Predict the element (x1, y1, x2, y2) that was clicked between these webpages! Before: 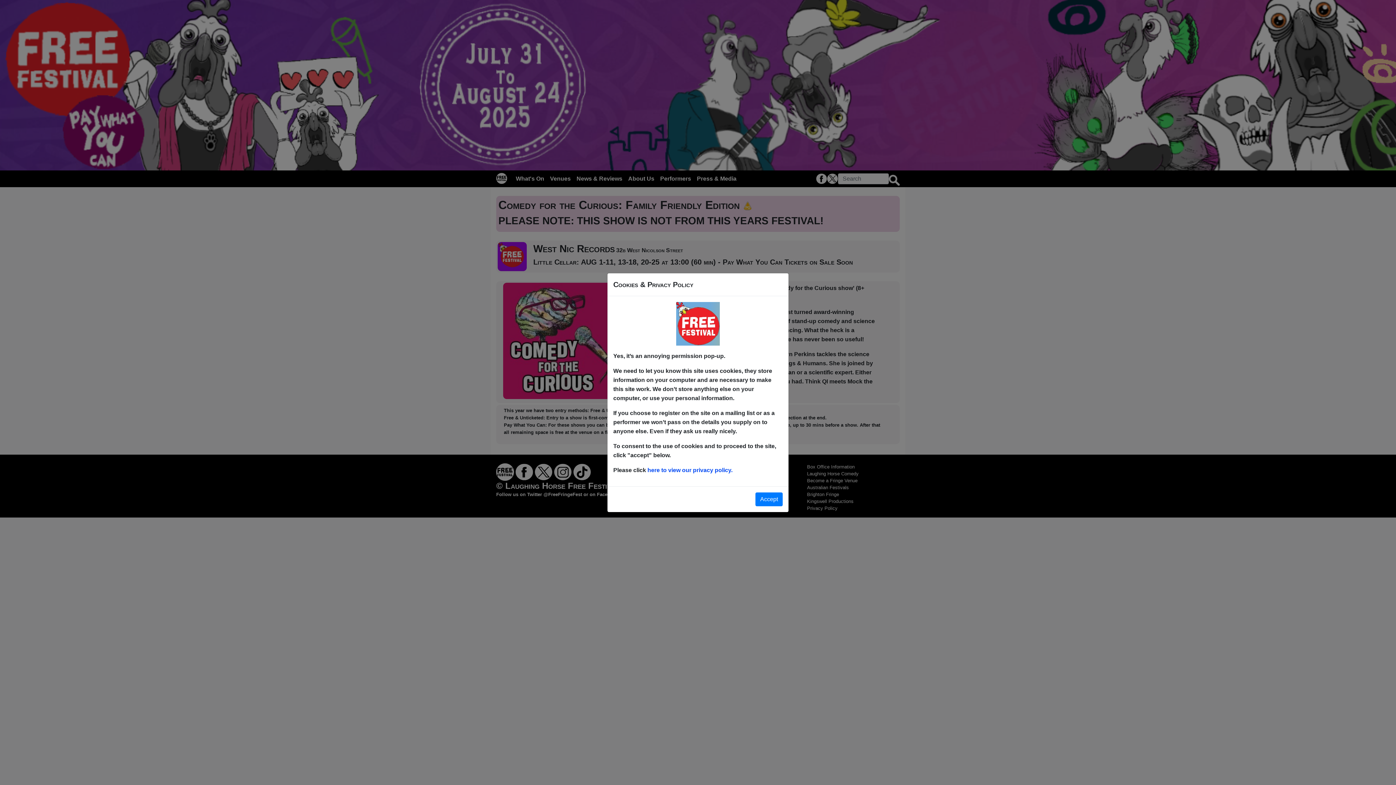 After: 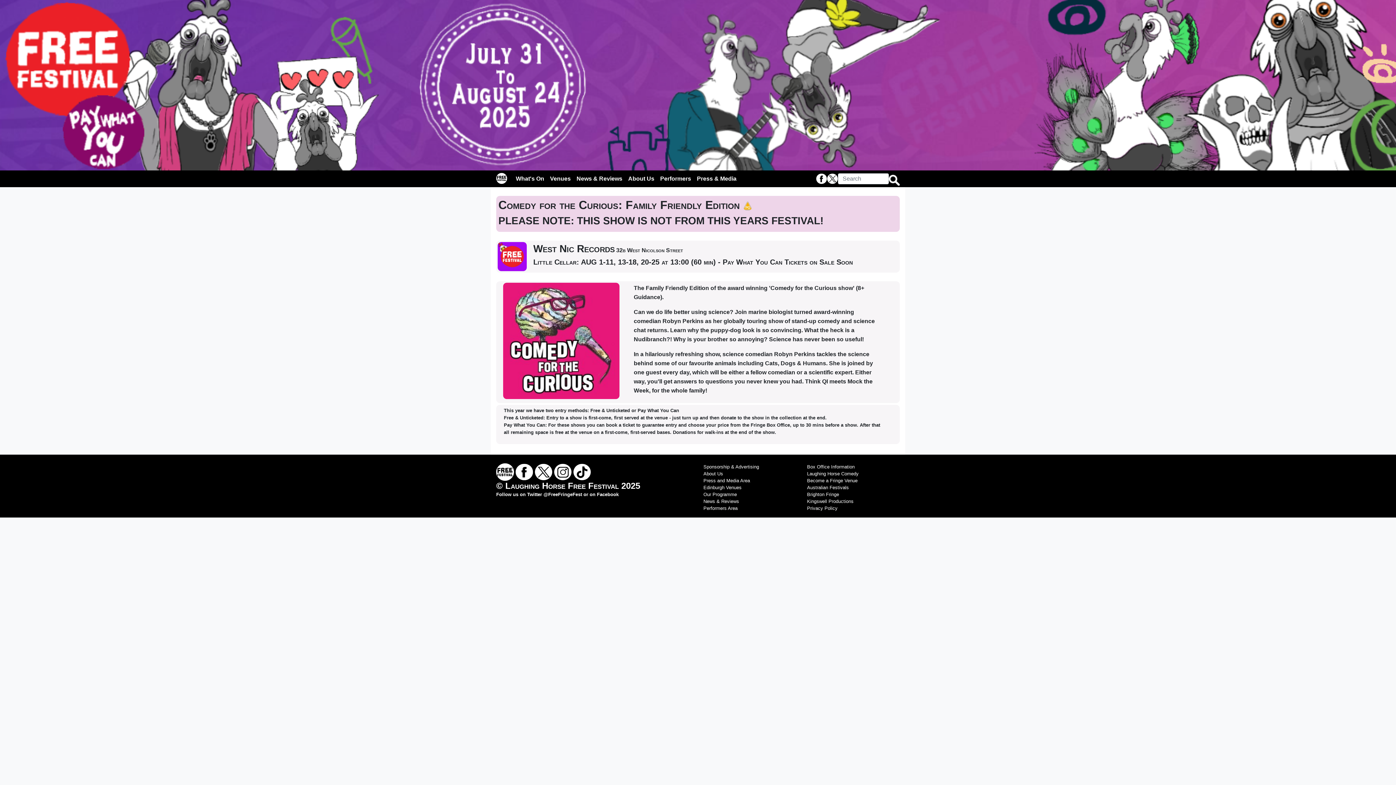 Action: label: Accept bbox: (755, 492, 782, 506)